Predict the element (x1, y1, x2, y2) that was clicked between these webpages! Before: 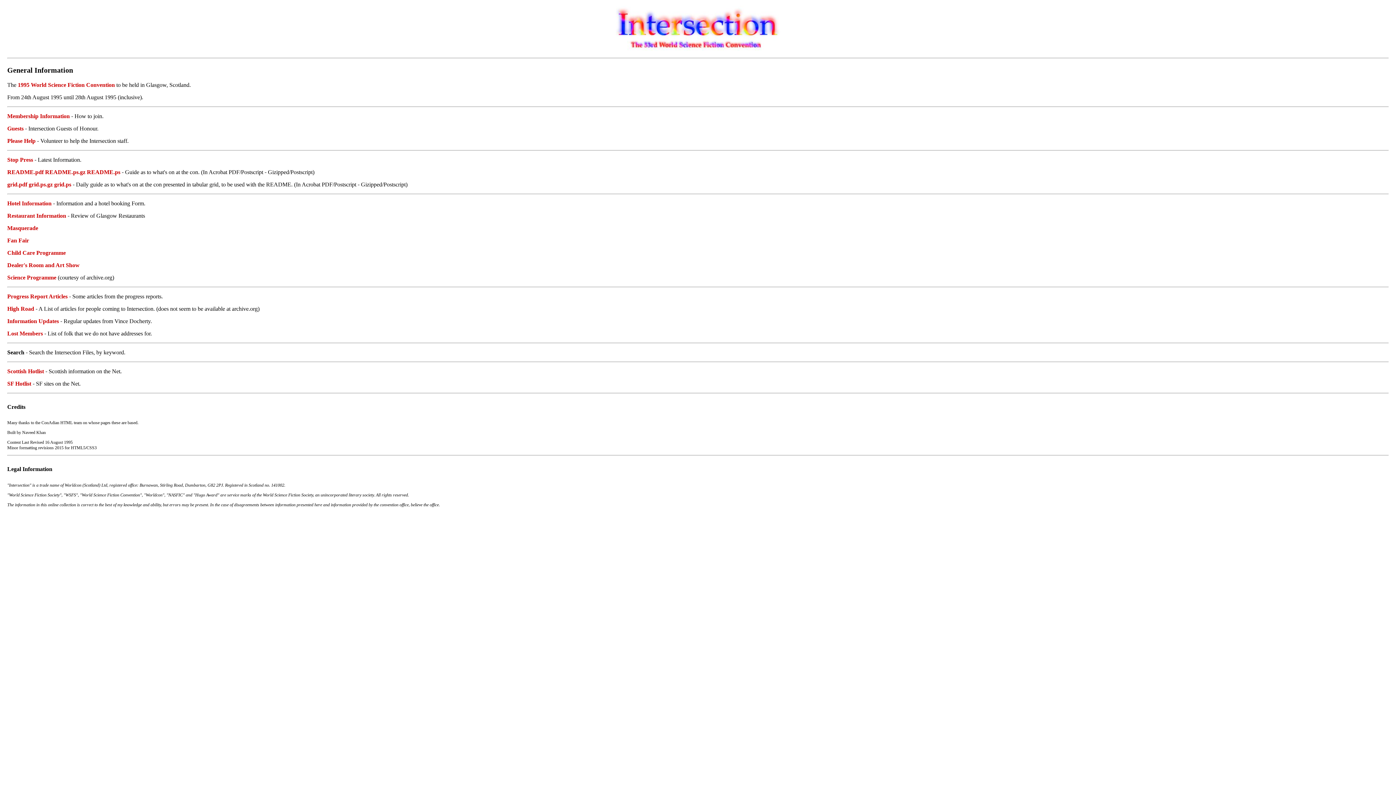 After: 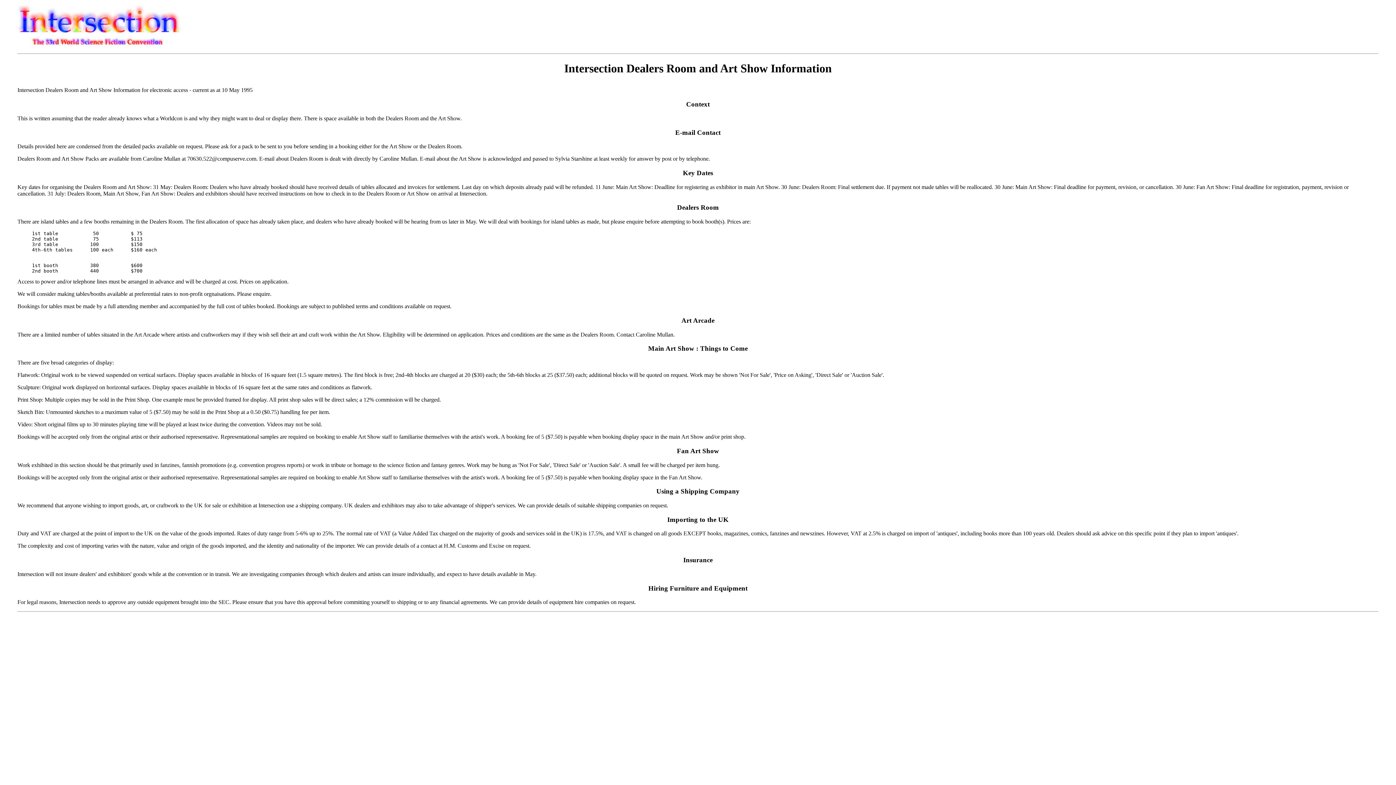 Action: label: Dealer's Room and Art Show bbox: (7, 262, 79, 268)